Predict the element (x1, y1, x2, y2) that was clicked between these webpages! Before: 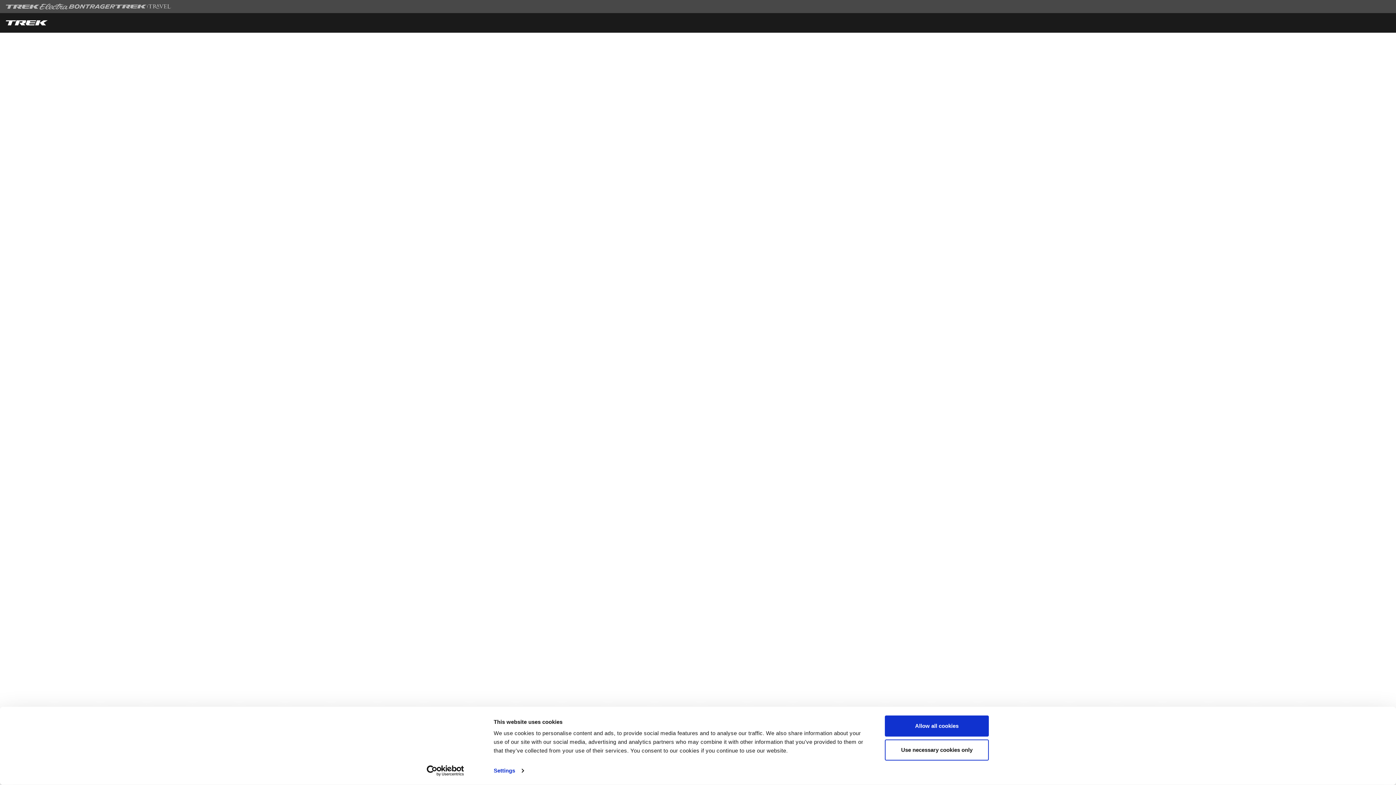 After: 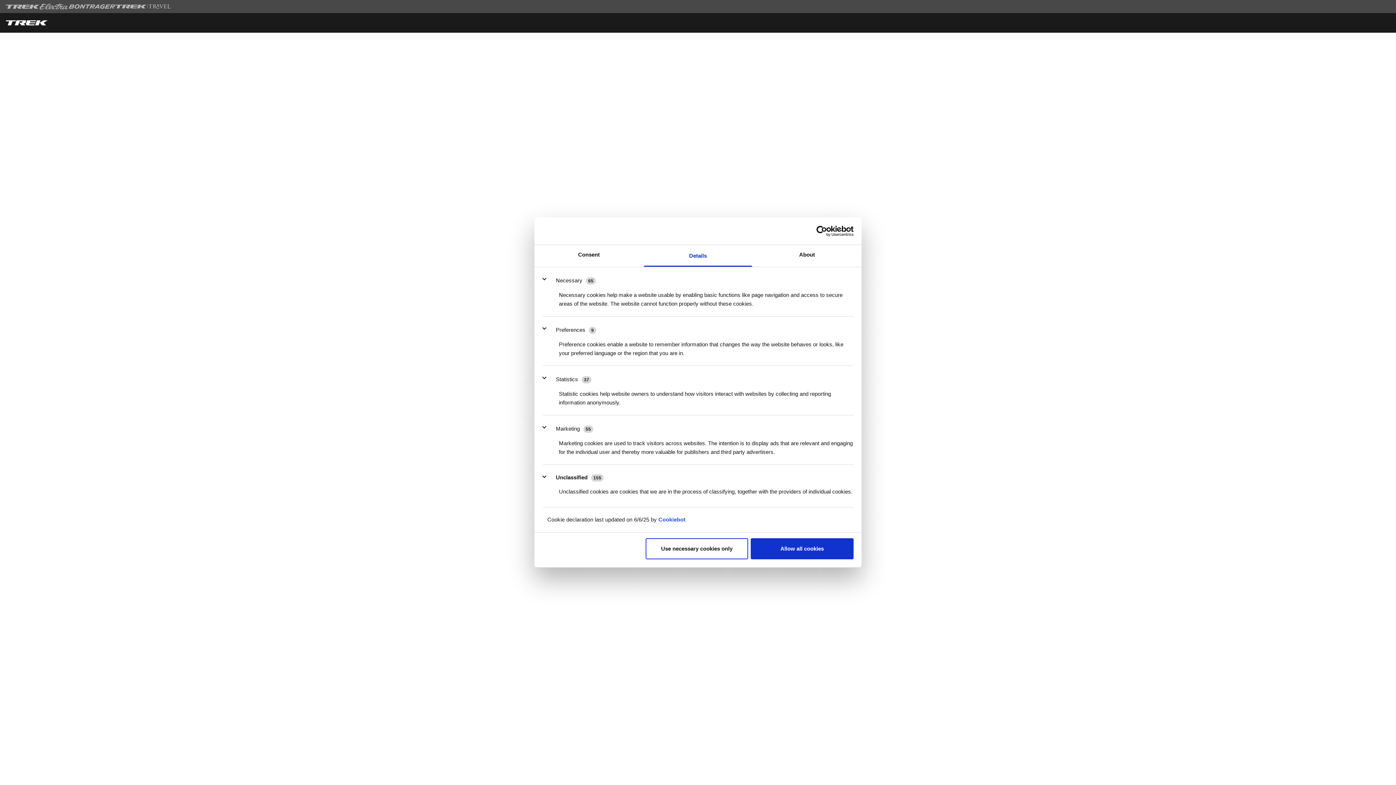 Action: bbox: (493, 765, 523, 776) label: Settings